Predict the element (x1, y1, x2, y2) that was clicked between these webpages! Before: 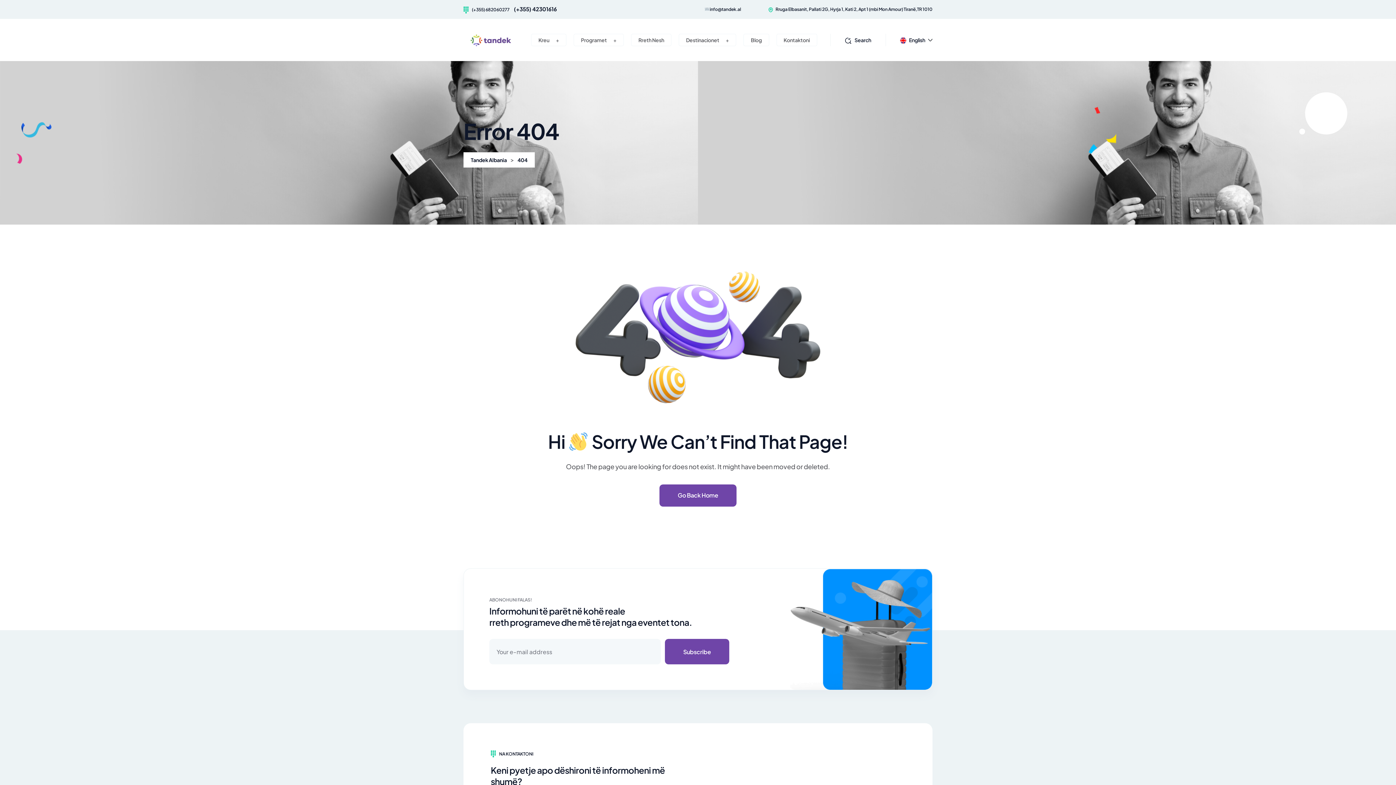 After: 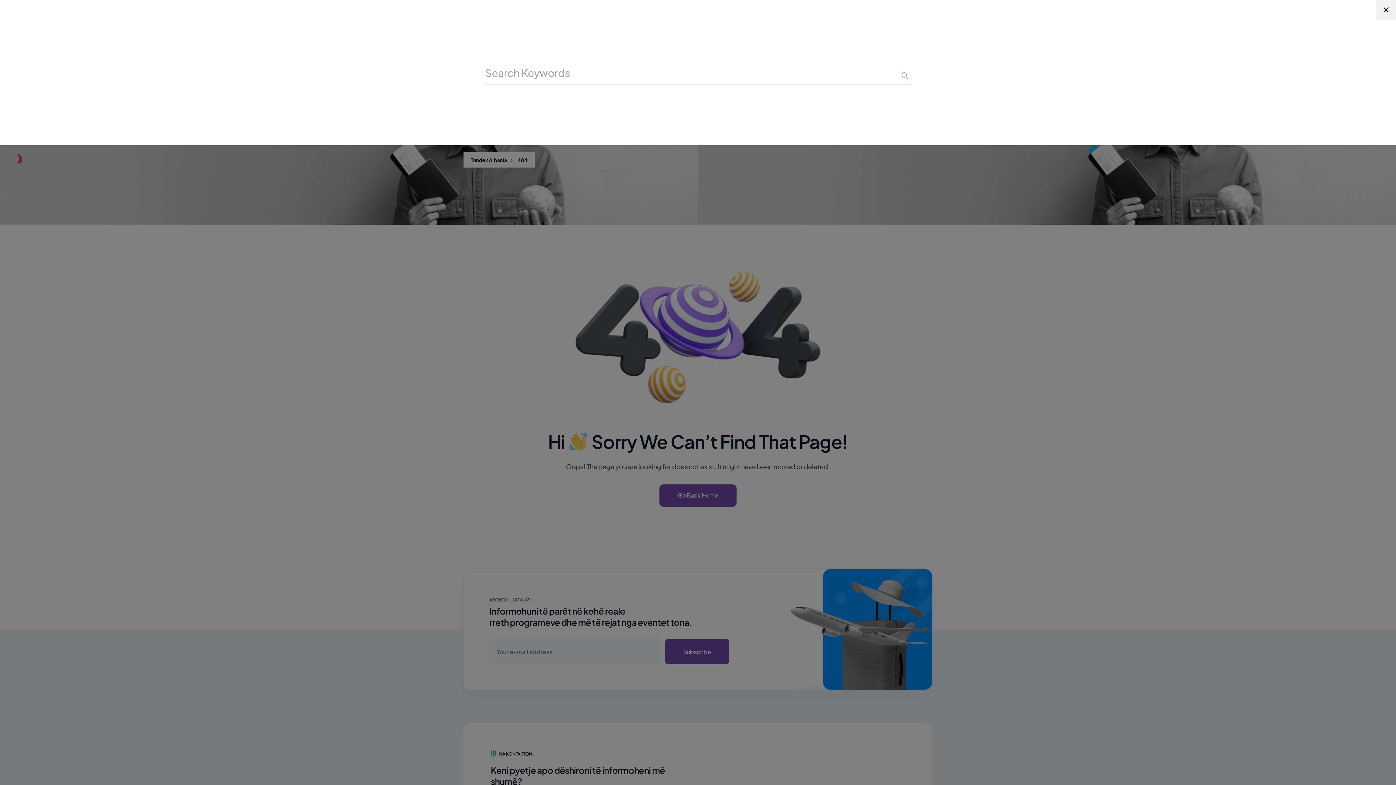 Action: label: Search bbox: (844, 34, 871, 45)